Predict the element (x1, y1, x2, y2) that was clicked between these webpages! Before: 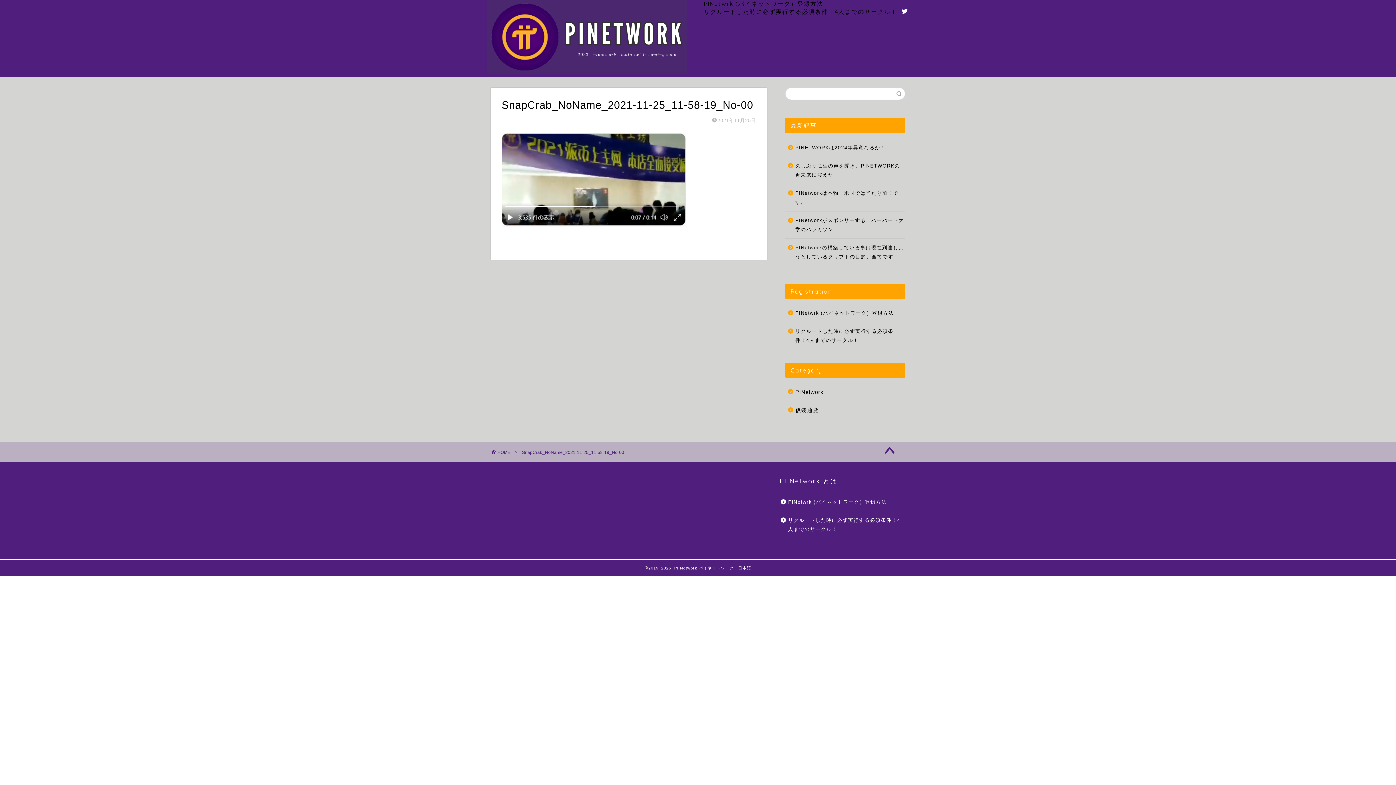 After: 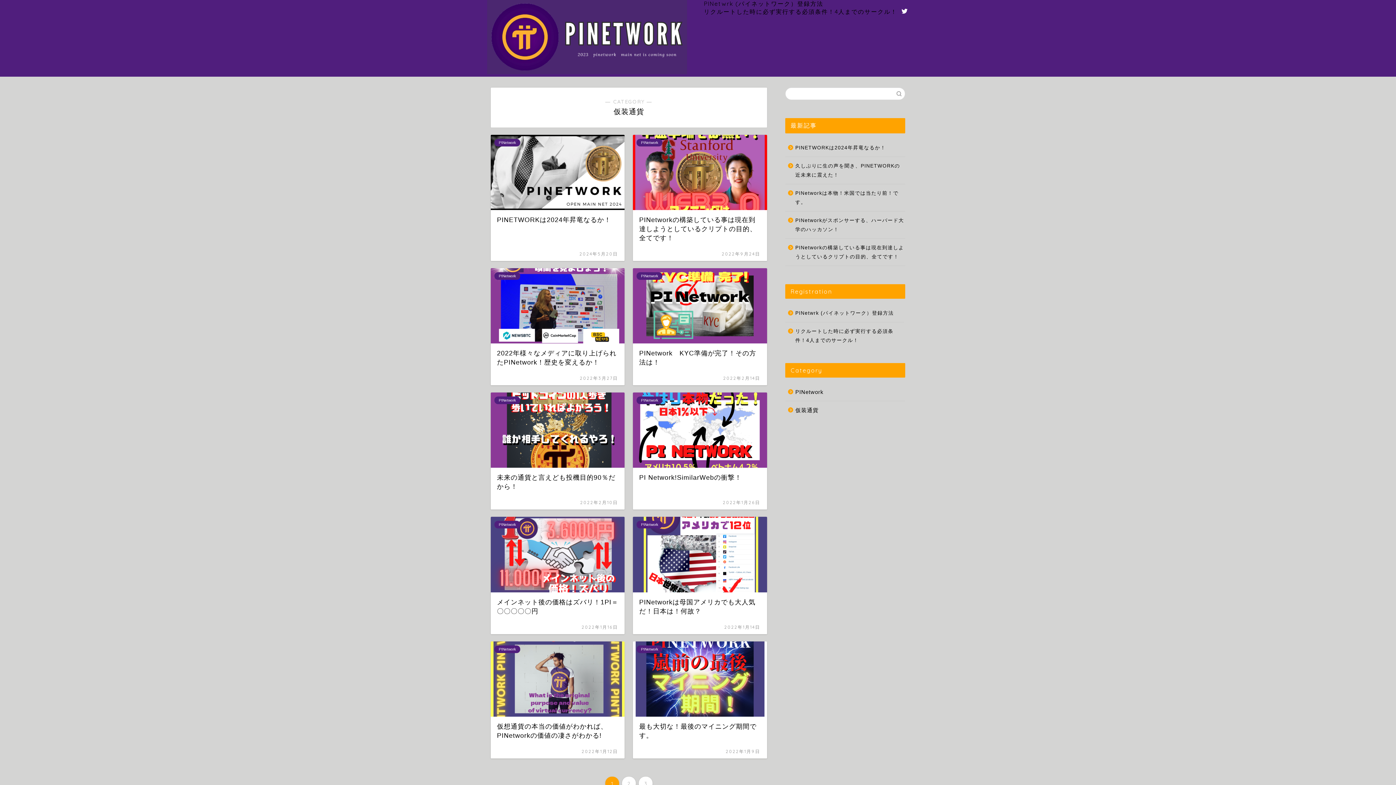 Action: bbox: (785, 401, 904, 414) label: 仮装通貨